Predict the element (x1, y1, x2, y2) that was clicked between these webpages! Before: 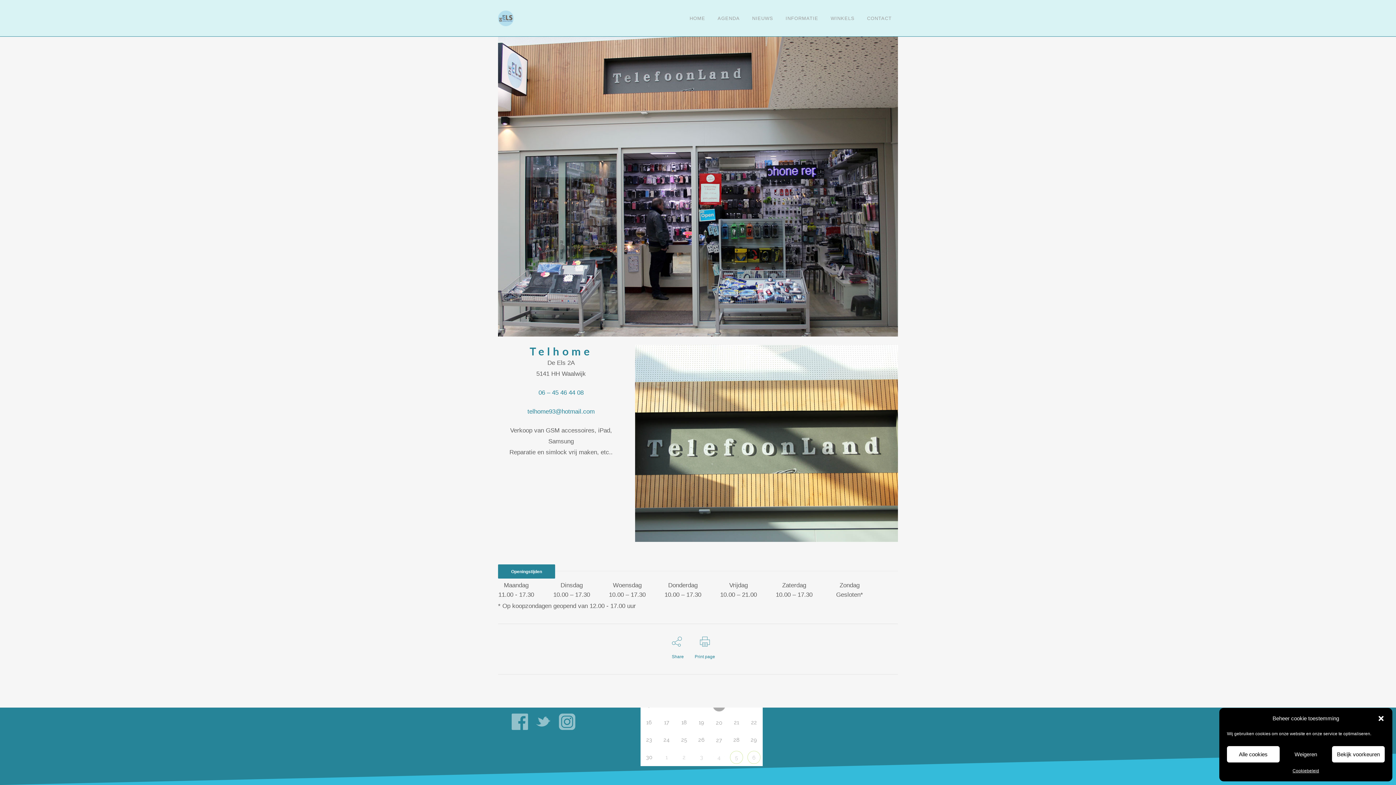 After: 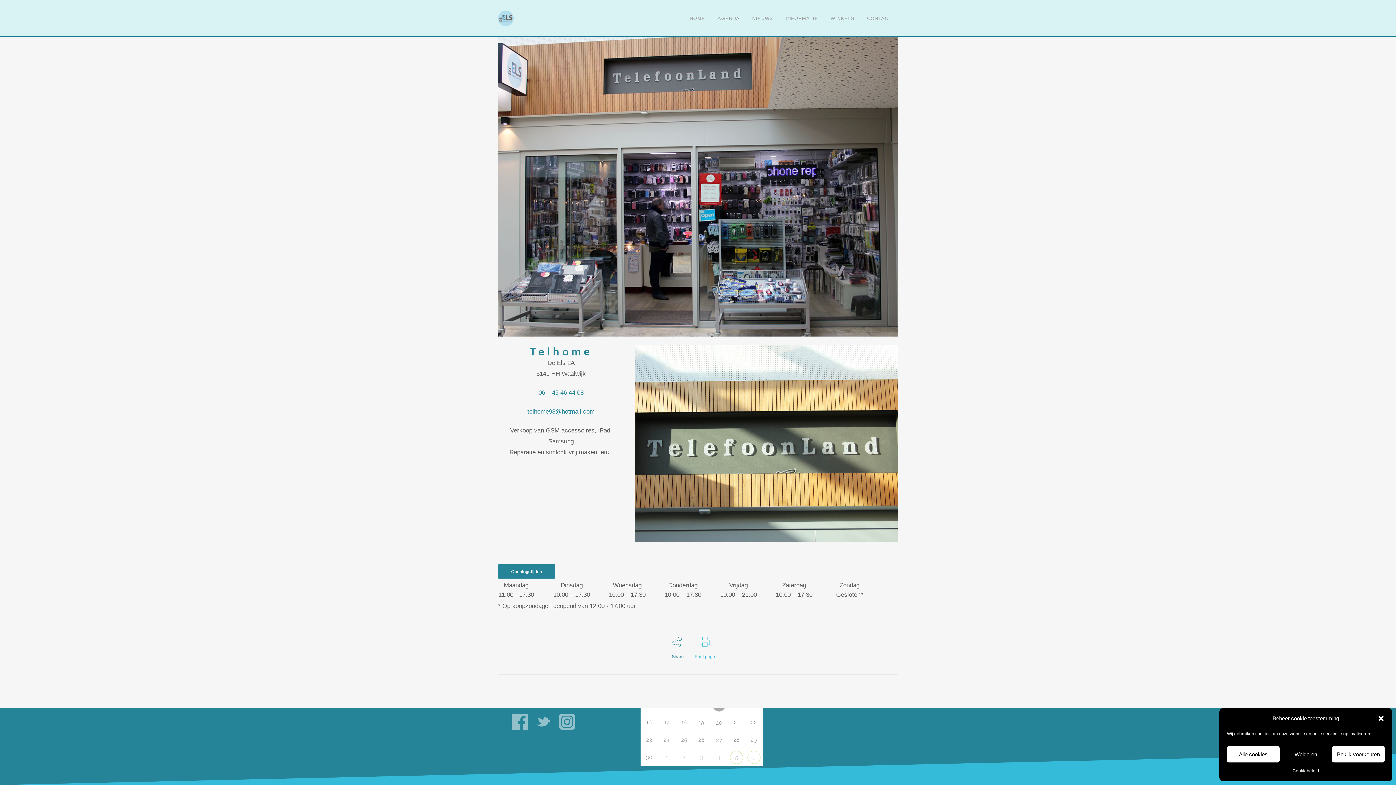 Action: bbox: (694, 637, 715, 659) label: Print page